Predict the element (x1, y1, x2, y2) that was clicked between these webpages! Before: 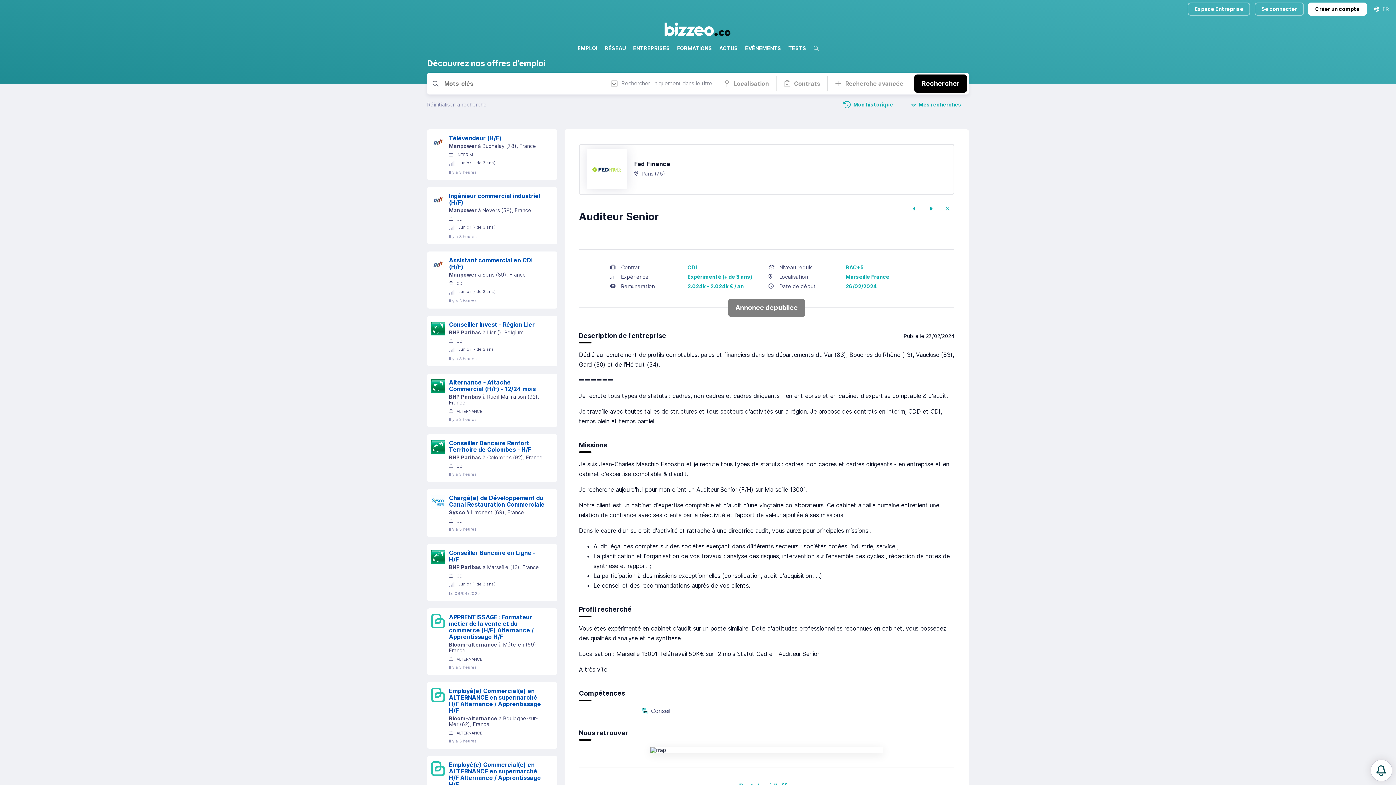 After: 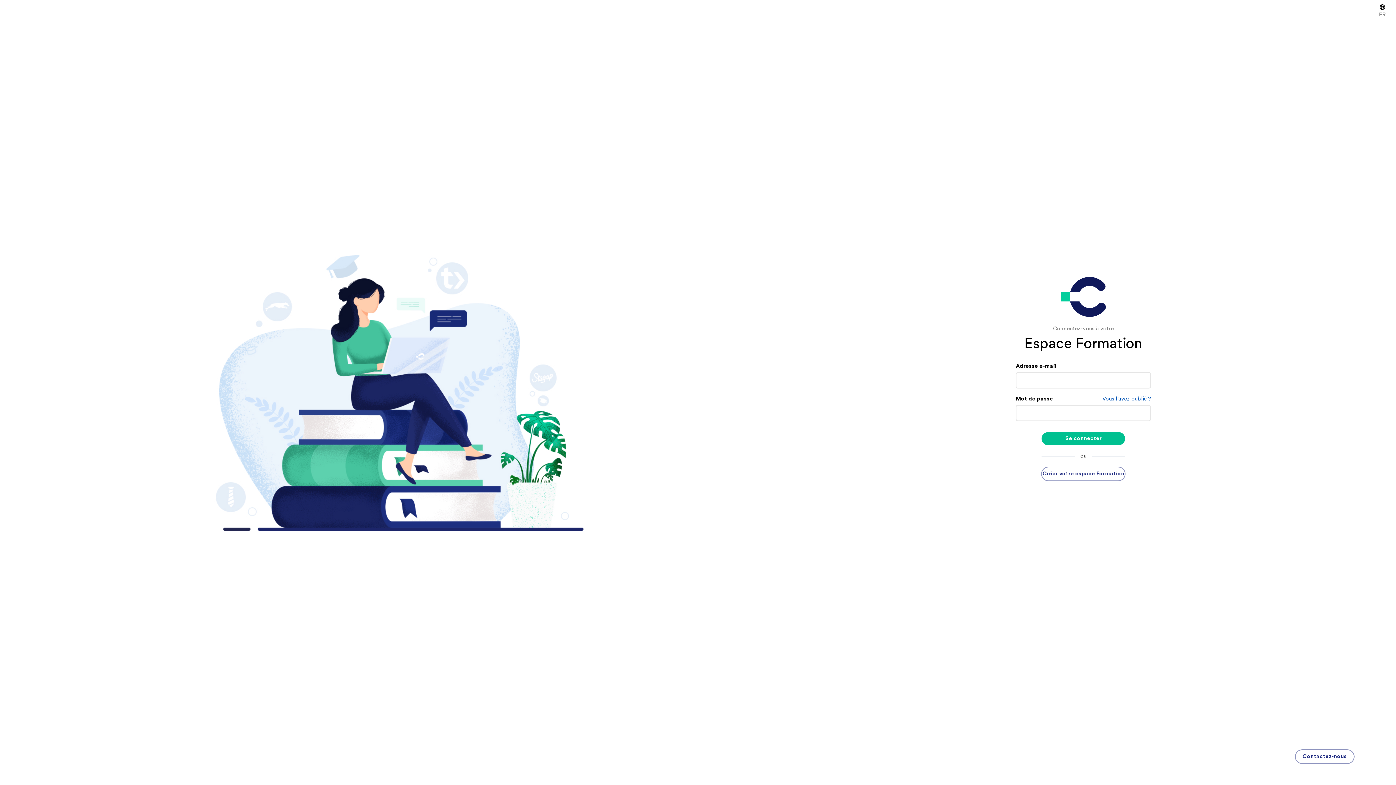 Action: label: Espace Entreprise bbox: (1187, 2, 1250, 15)